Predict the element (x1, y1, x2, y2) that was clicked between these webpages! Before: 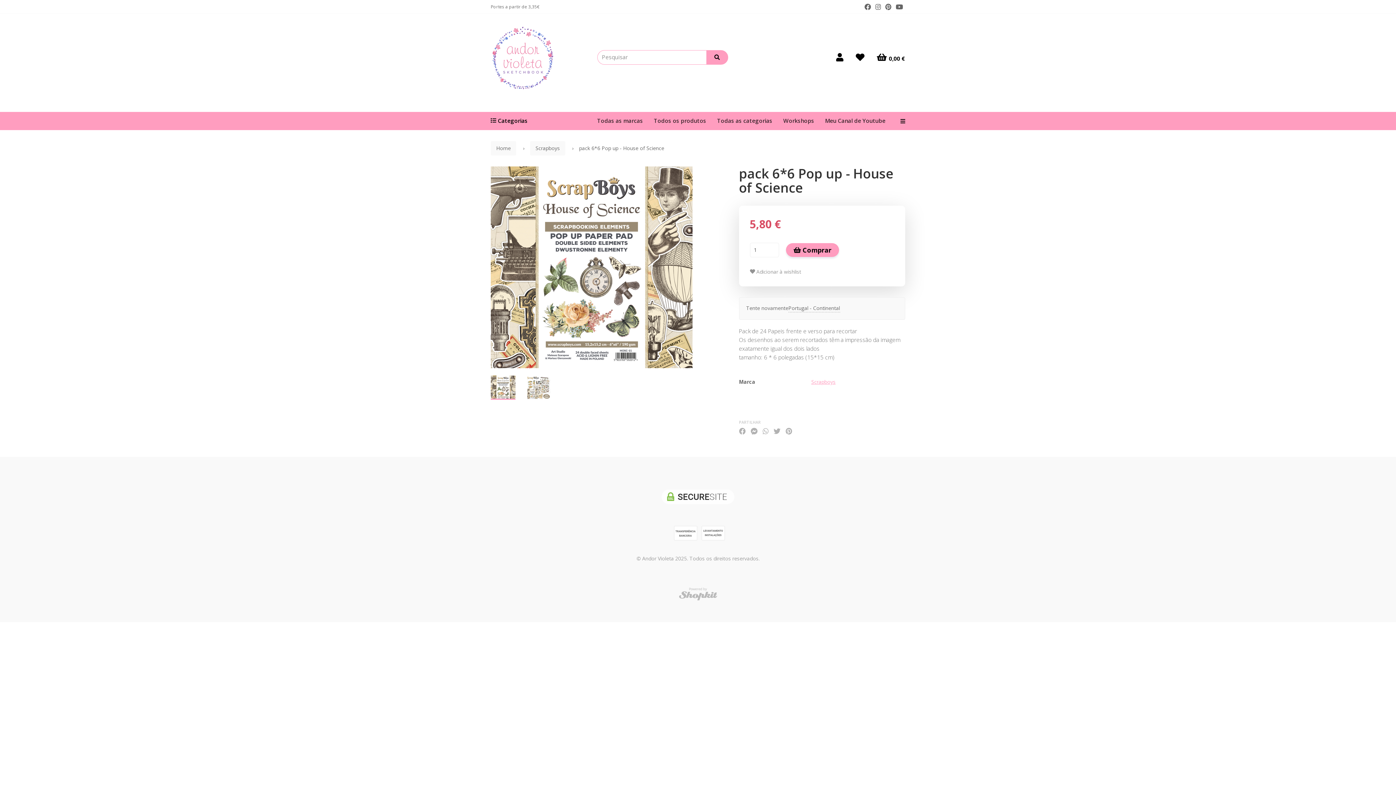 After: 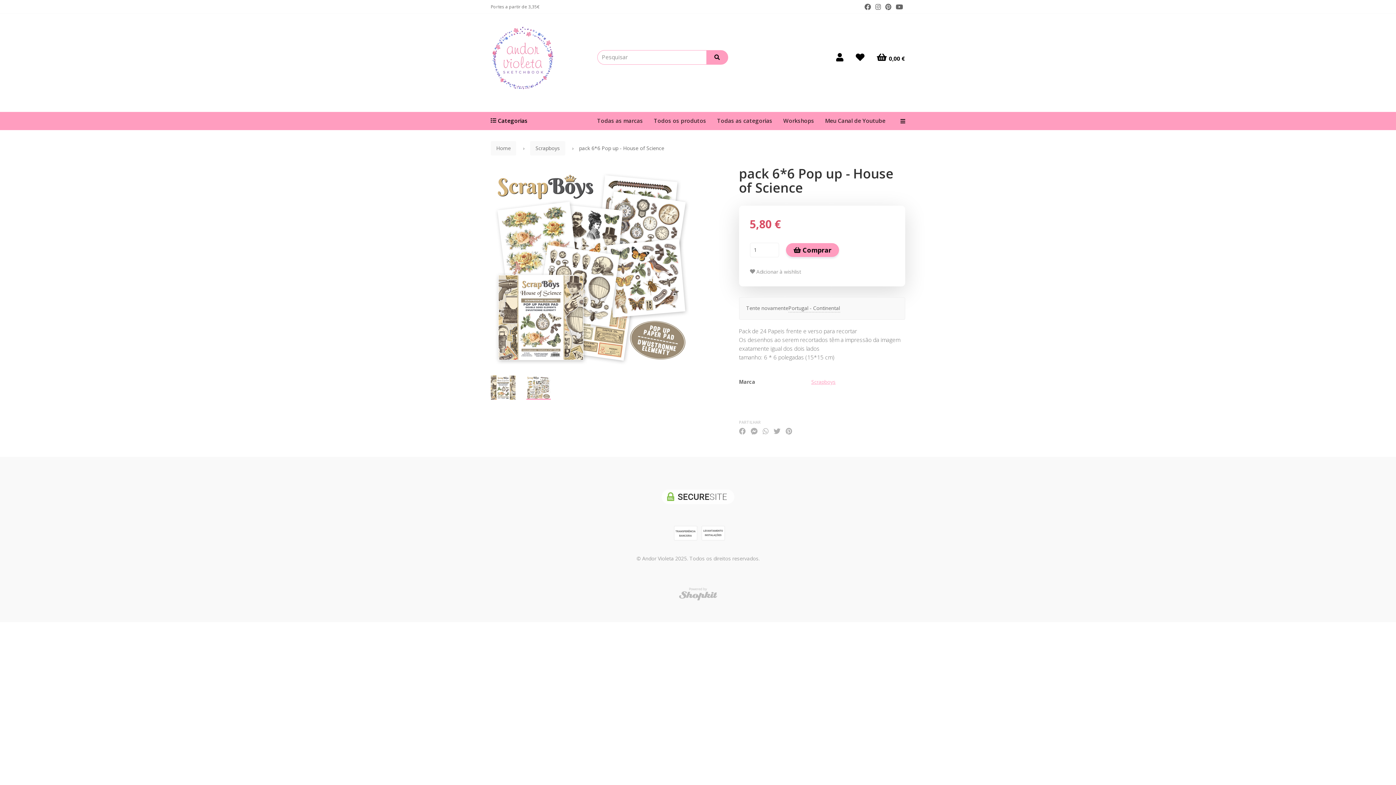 Action: bbox: (526, 375, 550, 400)